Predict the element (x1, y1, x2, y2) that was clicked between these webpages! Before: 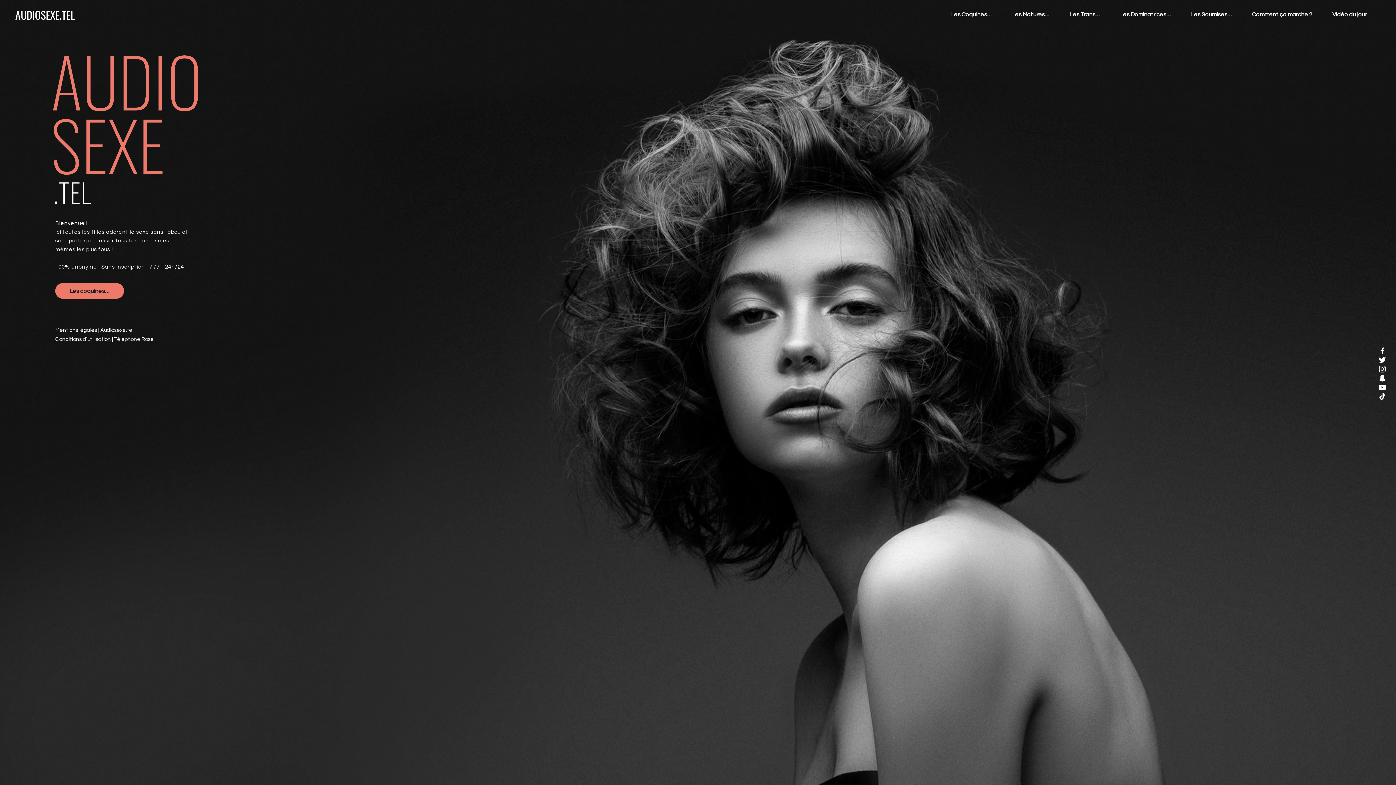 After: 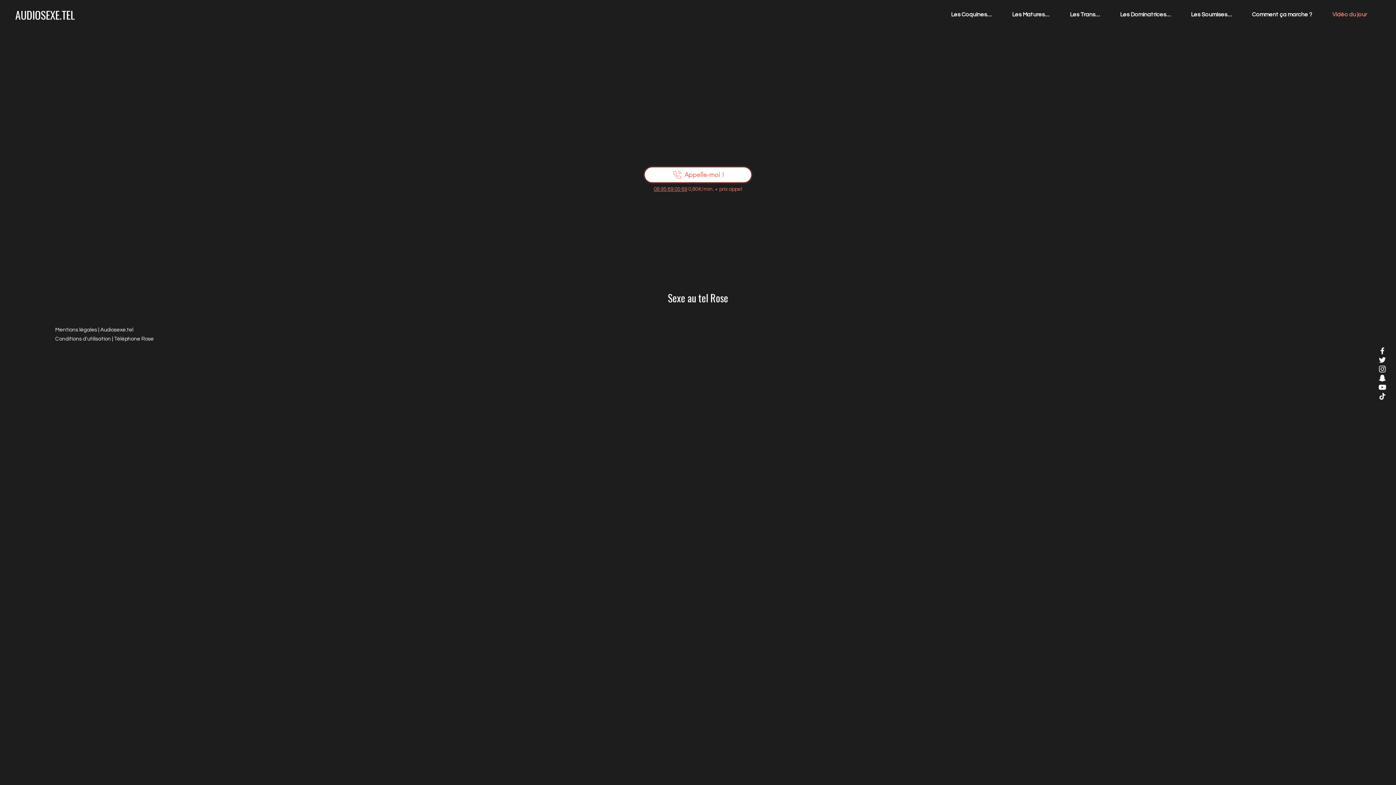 Action: label: Vidéo du jour bbox: (1318, 5, 1372, 23)